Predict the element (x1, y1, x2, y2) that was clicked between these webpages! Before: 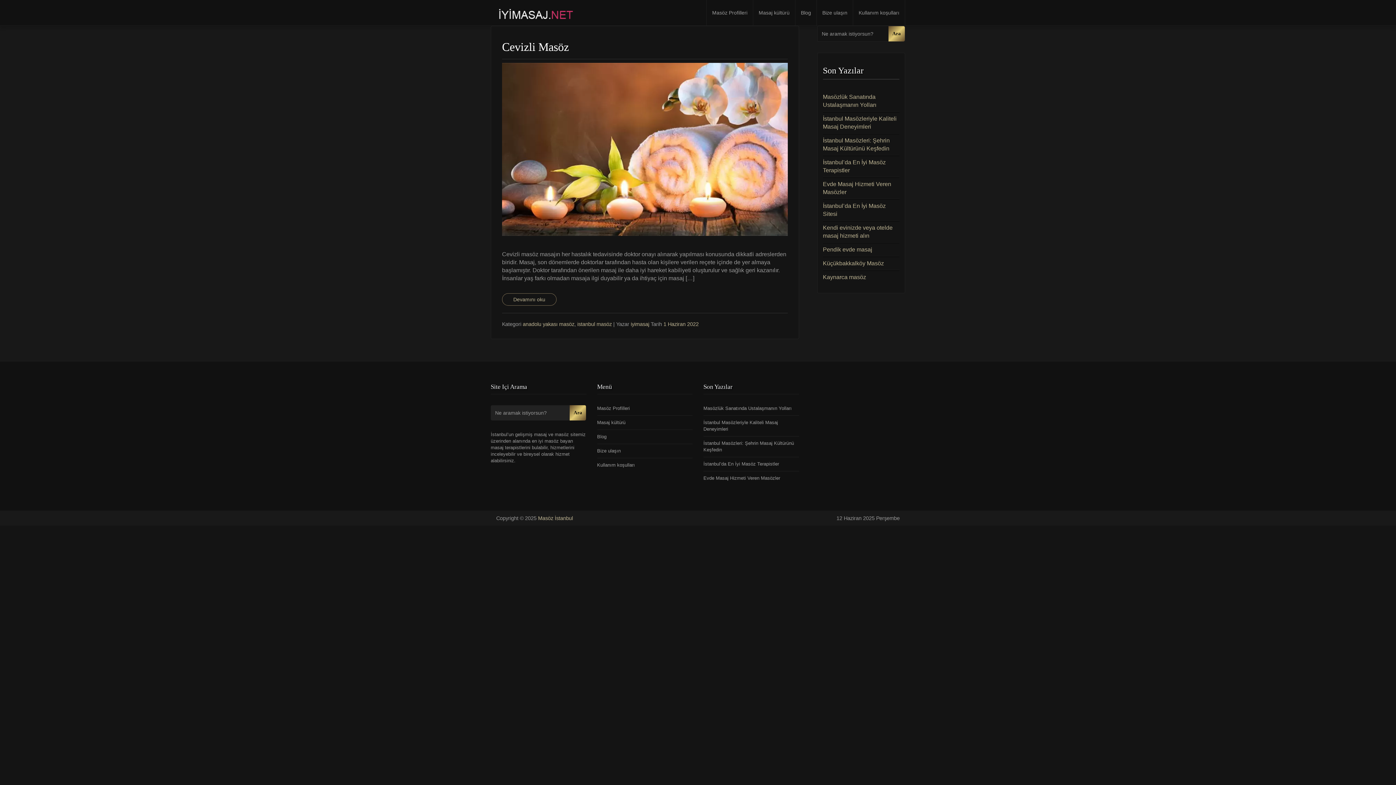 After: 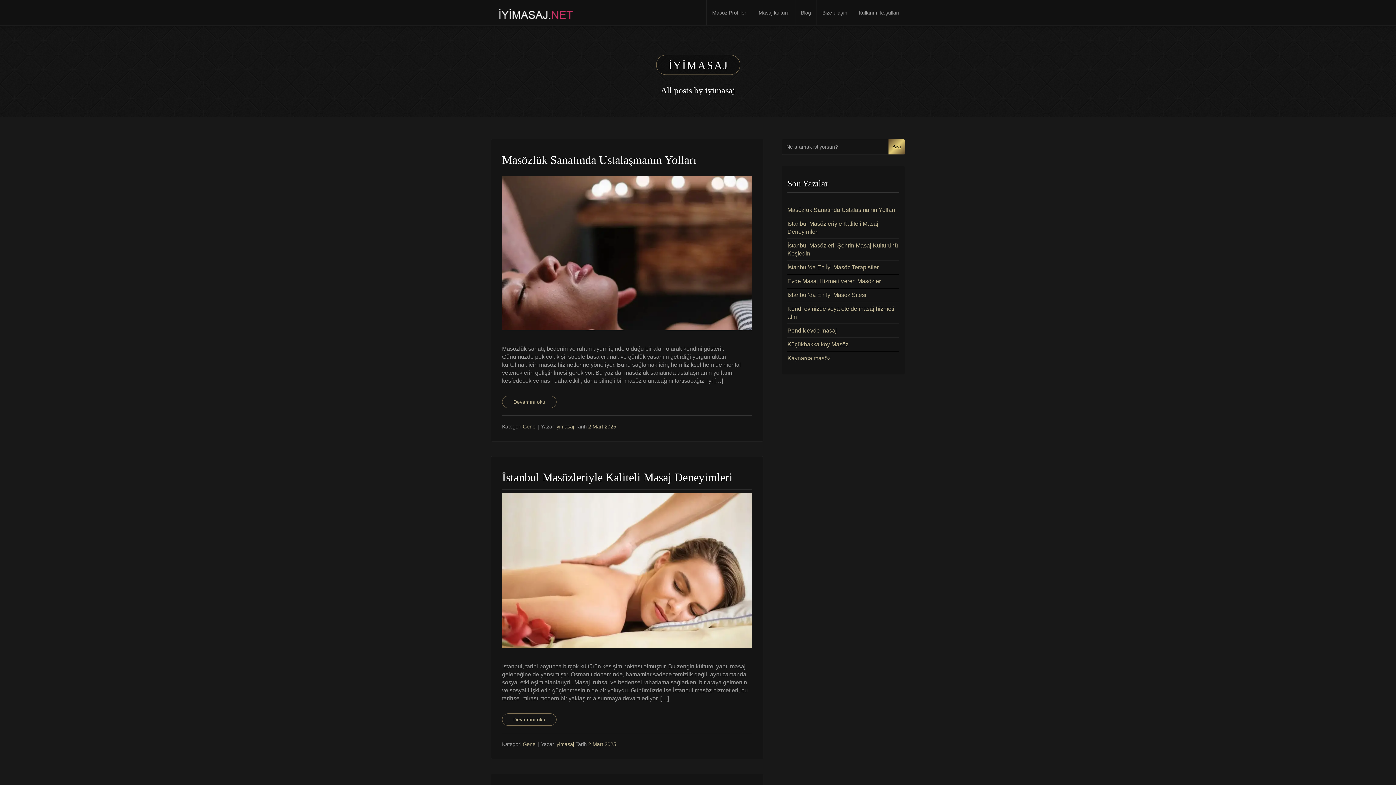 Action: label: iyimasaj  bbox: (630, 321, 650, 327)